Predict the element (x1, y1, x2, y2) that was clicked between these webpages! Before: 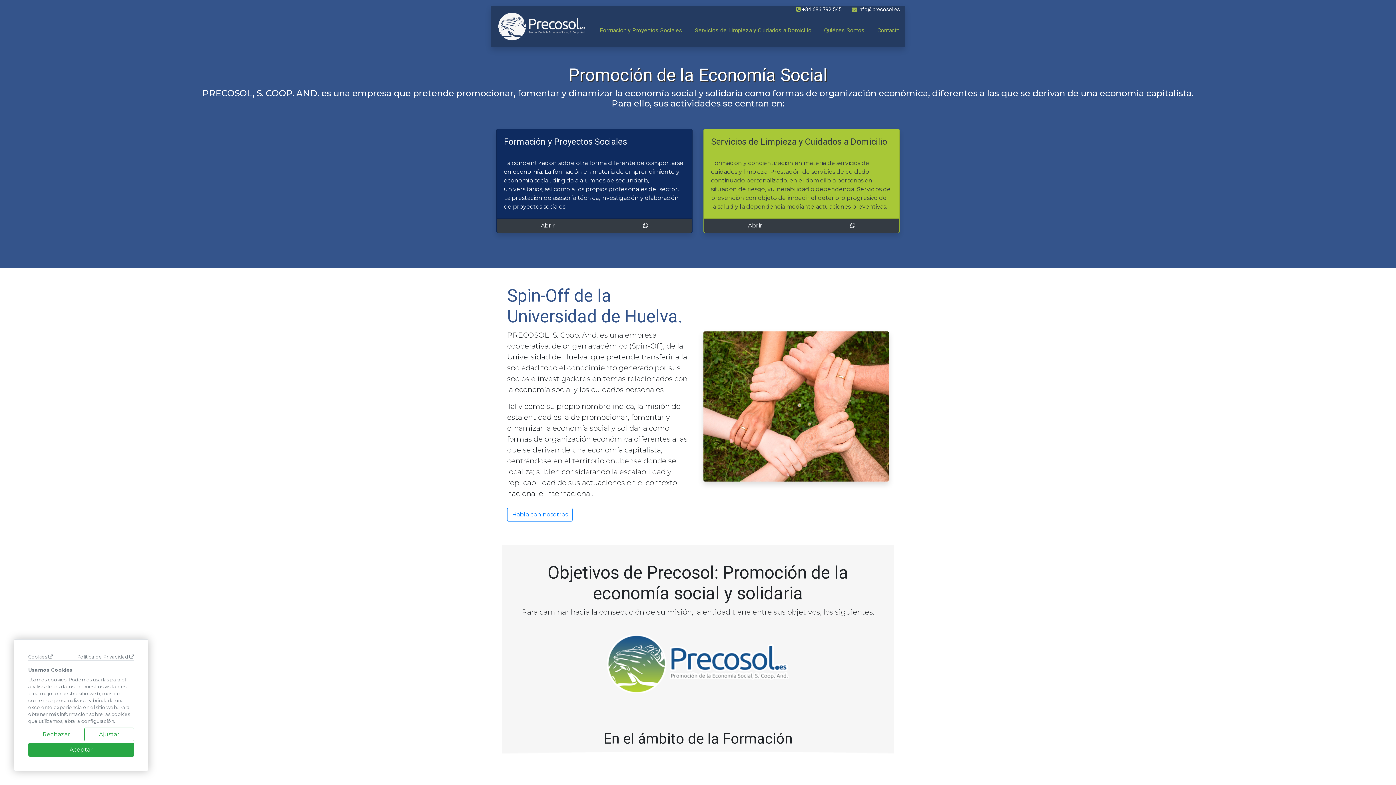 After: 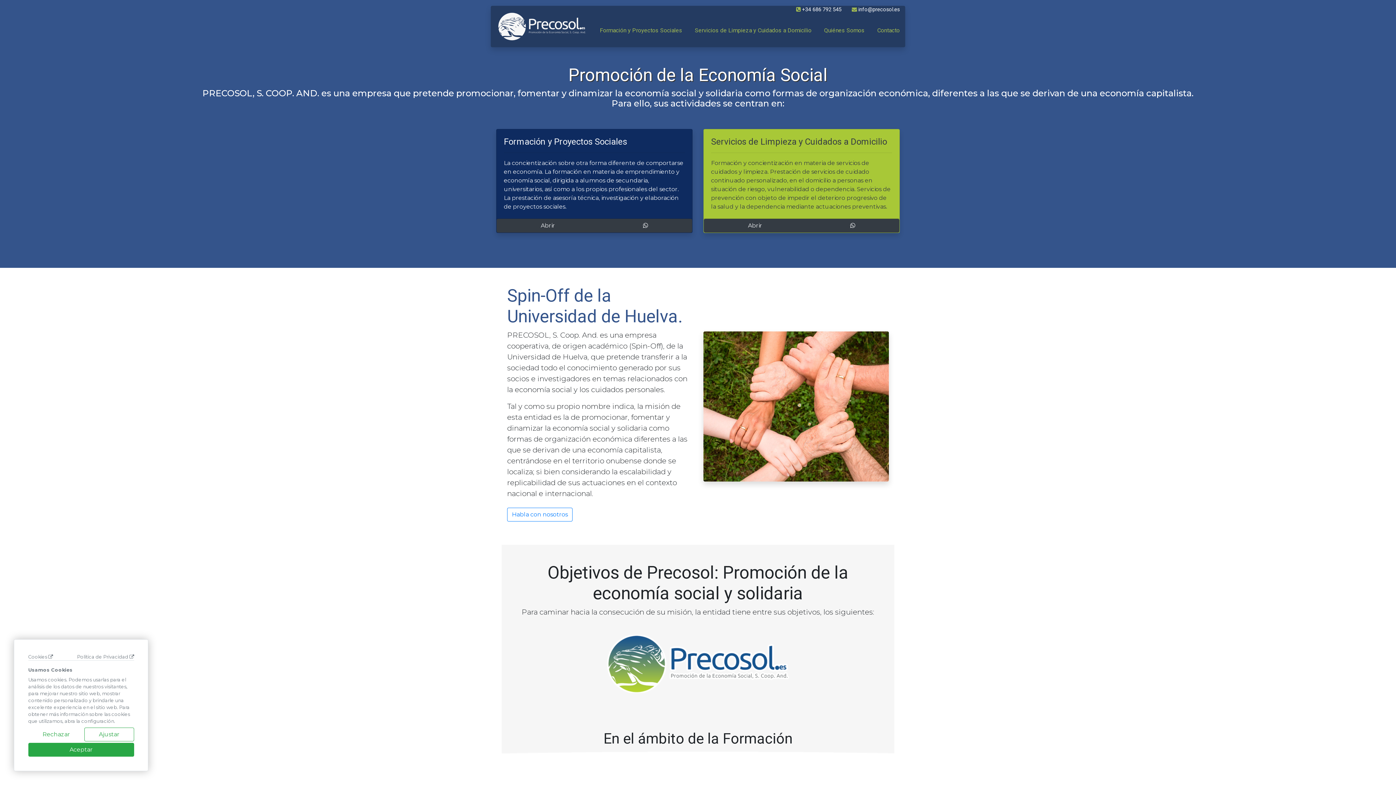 Action: label: Política de Privacidad  bbox: (77, 653, 134, 660)